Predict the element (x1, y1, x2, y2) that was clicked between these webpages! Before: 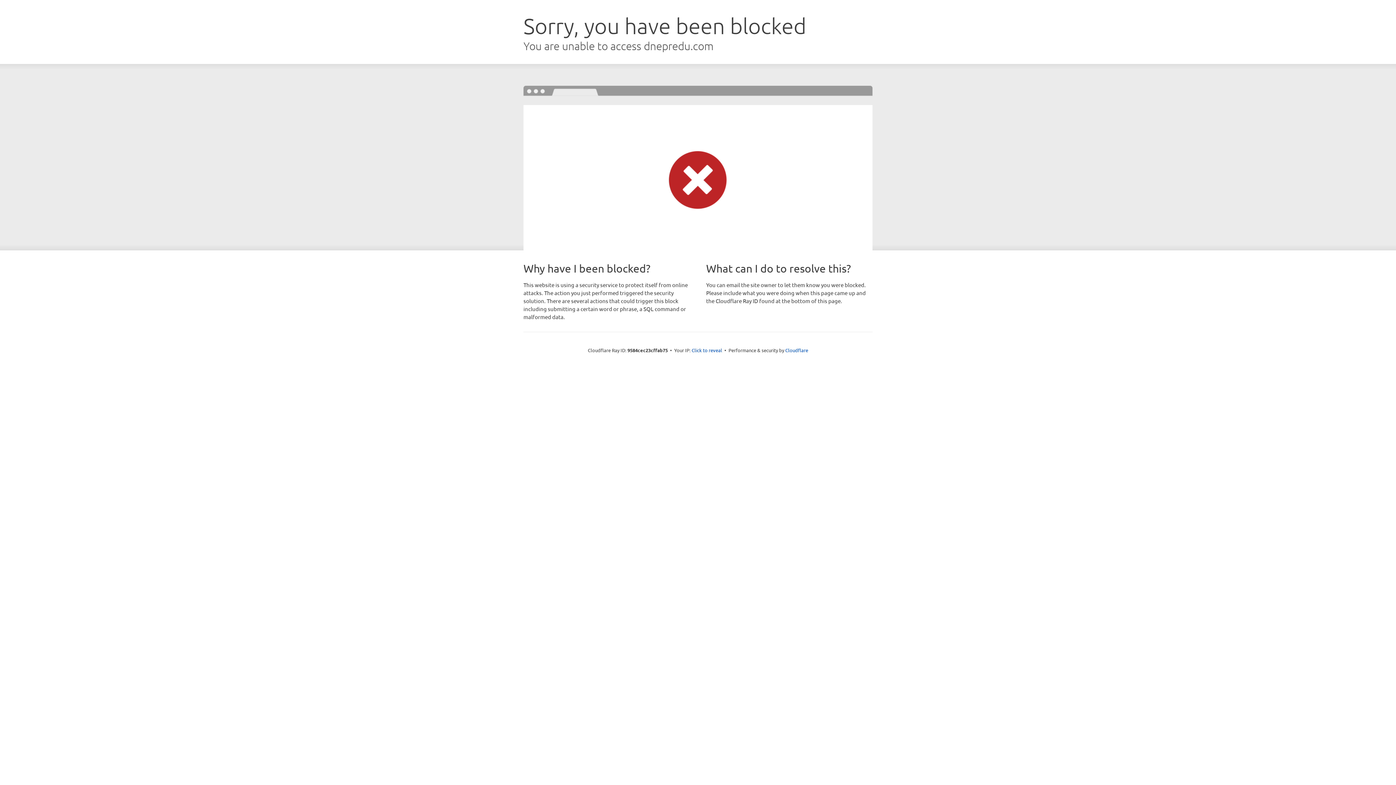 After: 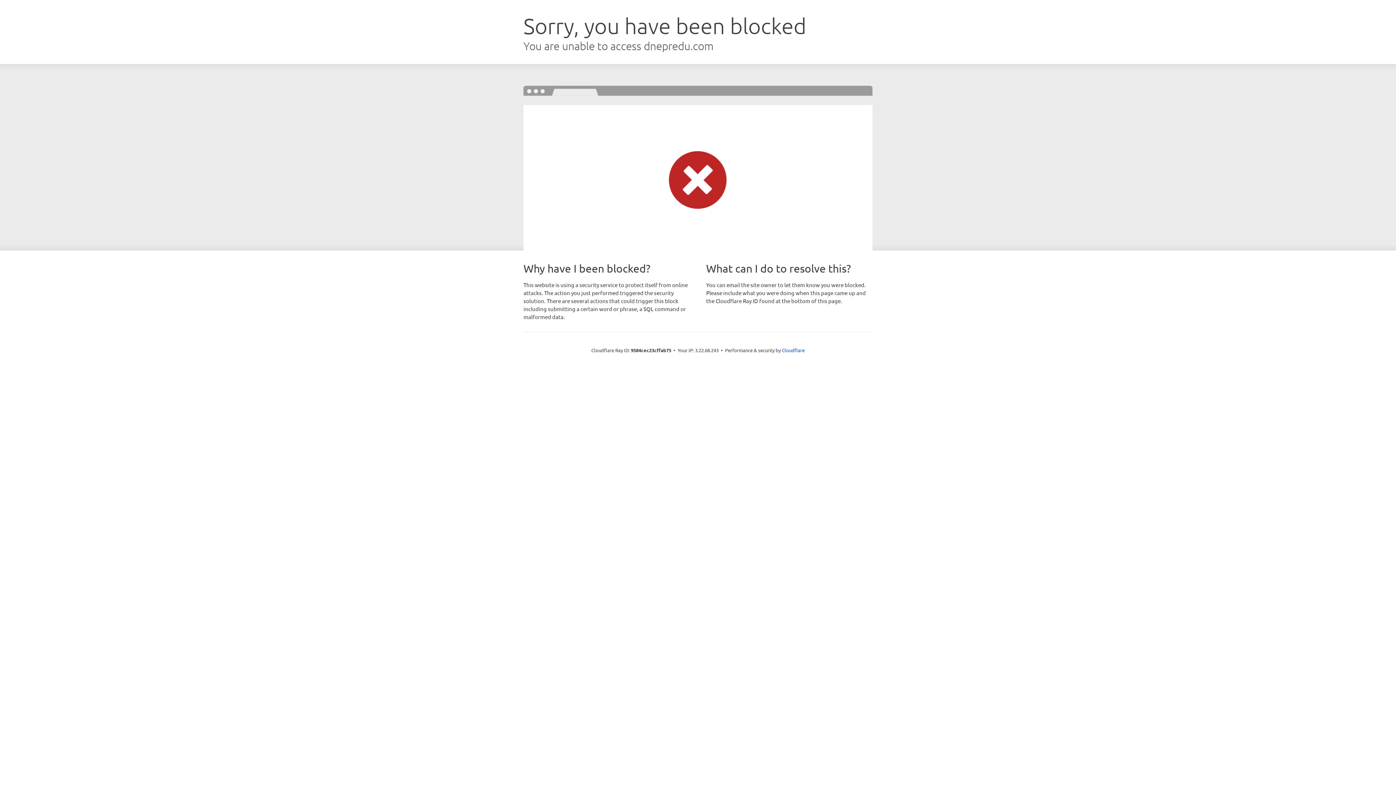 Action: bbox: (691, 346, 722, 353) label: Click to reveal